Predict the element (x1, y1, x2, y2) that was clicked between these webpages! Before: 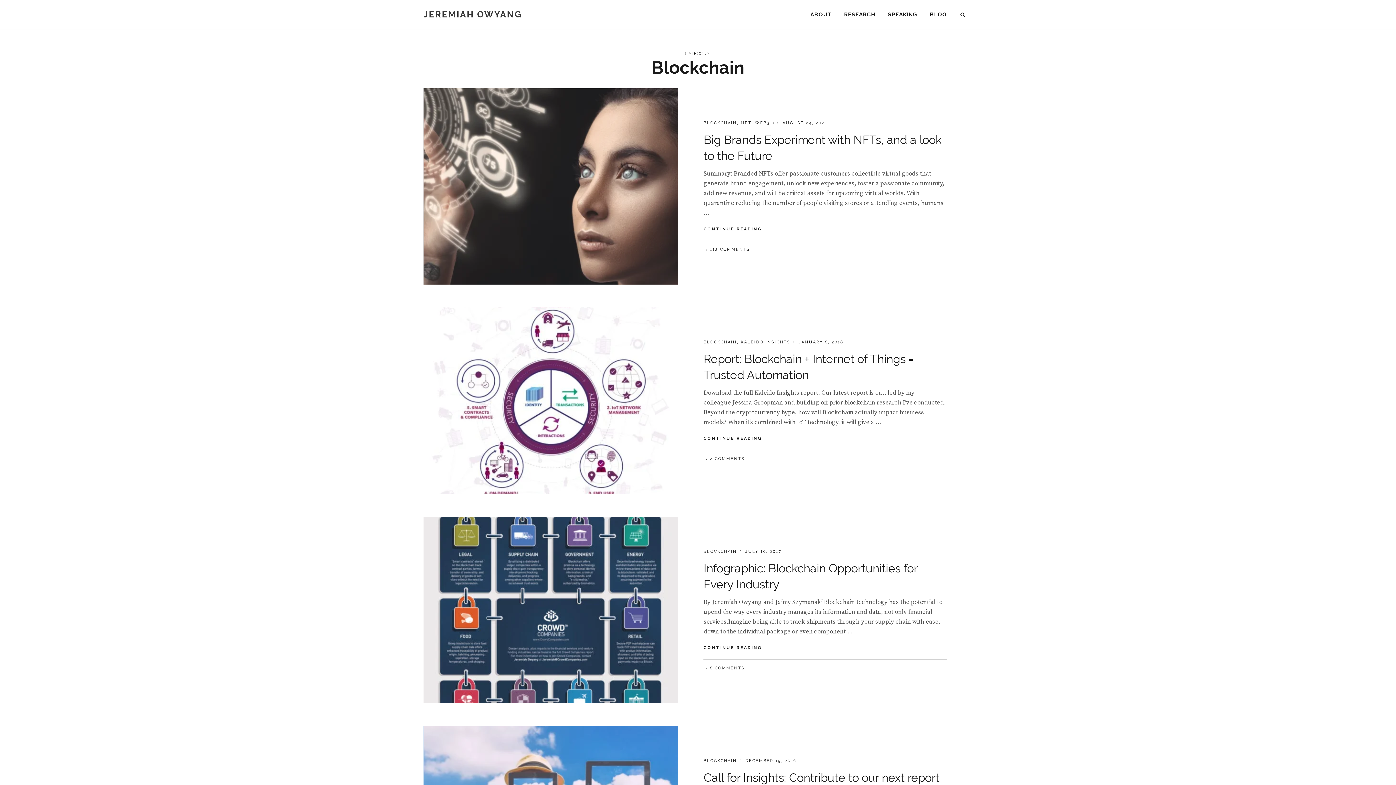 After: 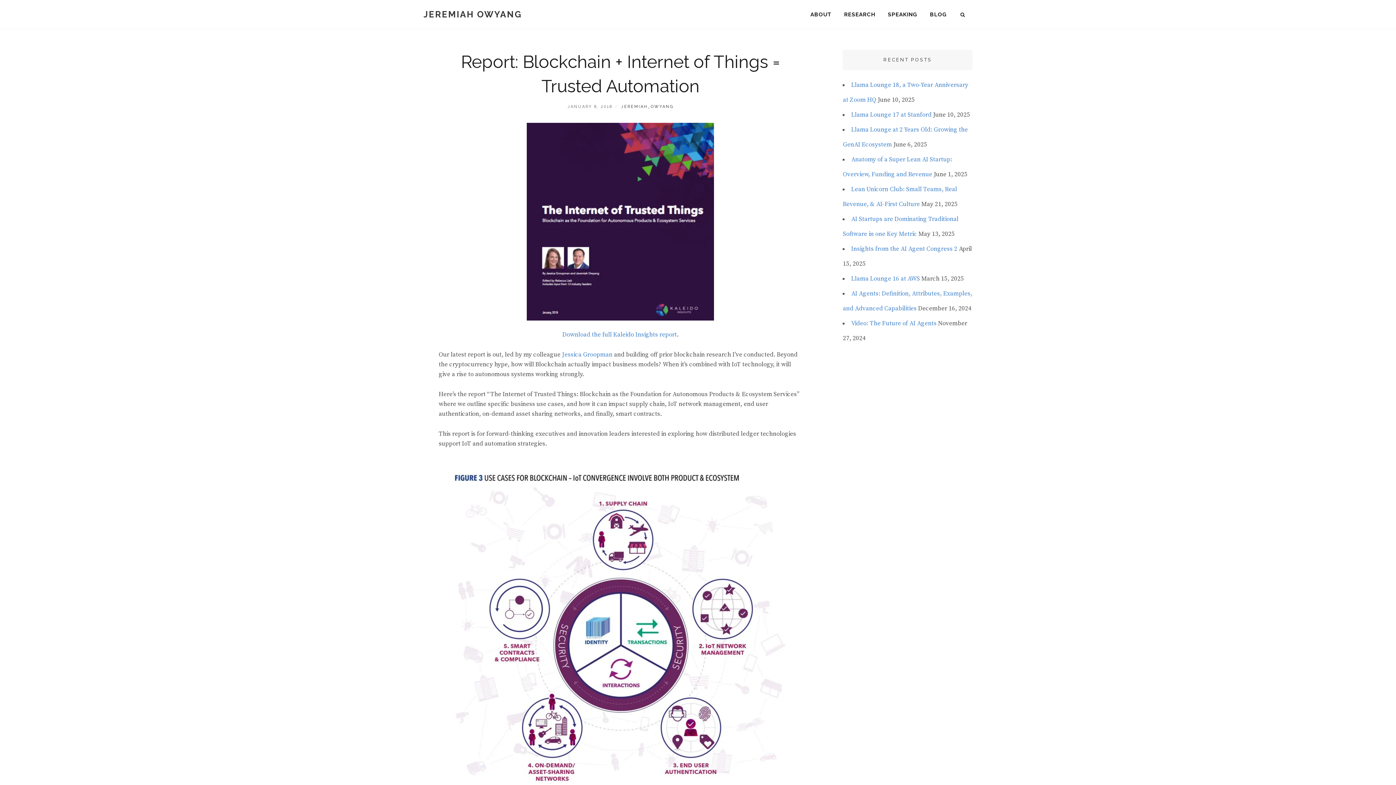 Action: bbox: (798, 340, 843, 344) label: JANUARY 8, 2018